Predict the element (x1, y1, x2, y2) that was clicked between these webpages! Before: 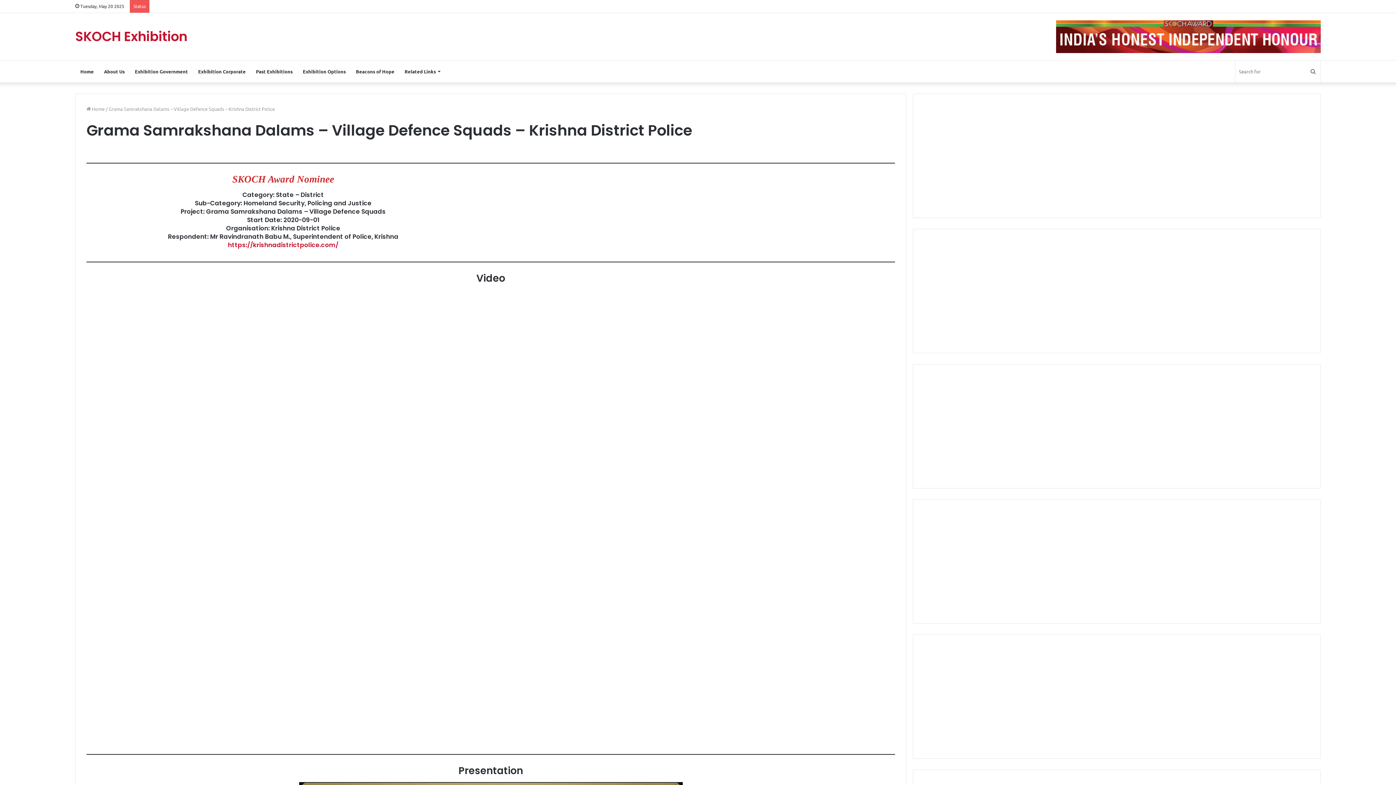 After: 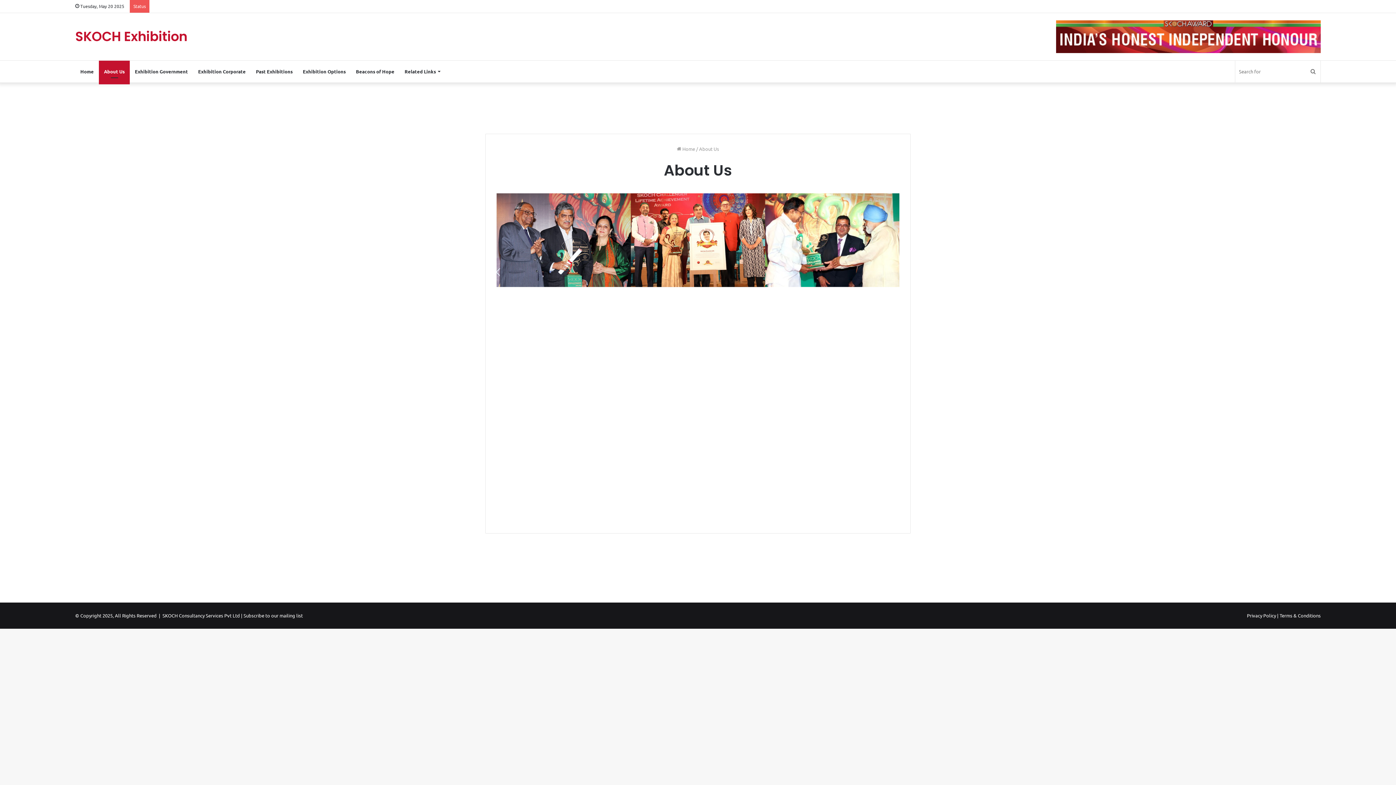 Action: label: About Us bbox: (98, 60, 129, 82)